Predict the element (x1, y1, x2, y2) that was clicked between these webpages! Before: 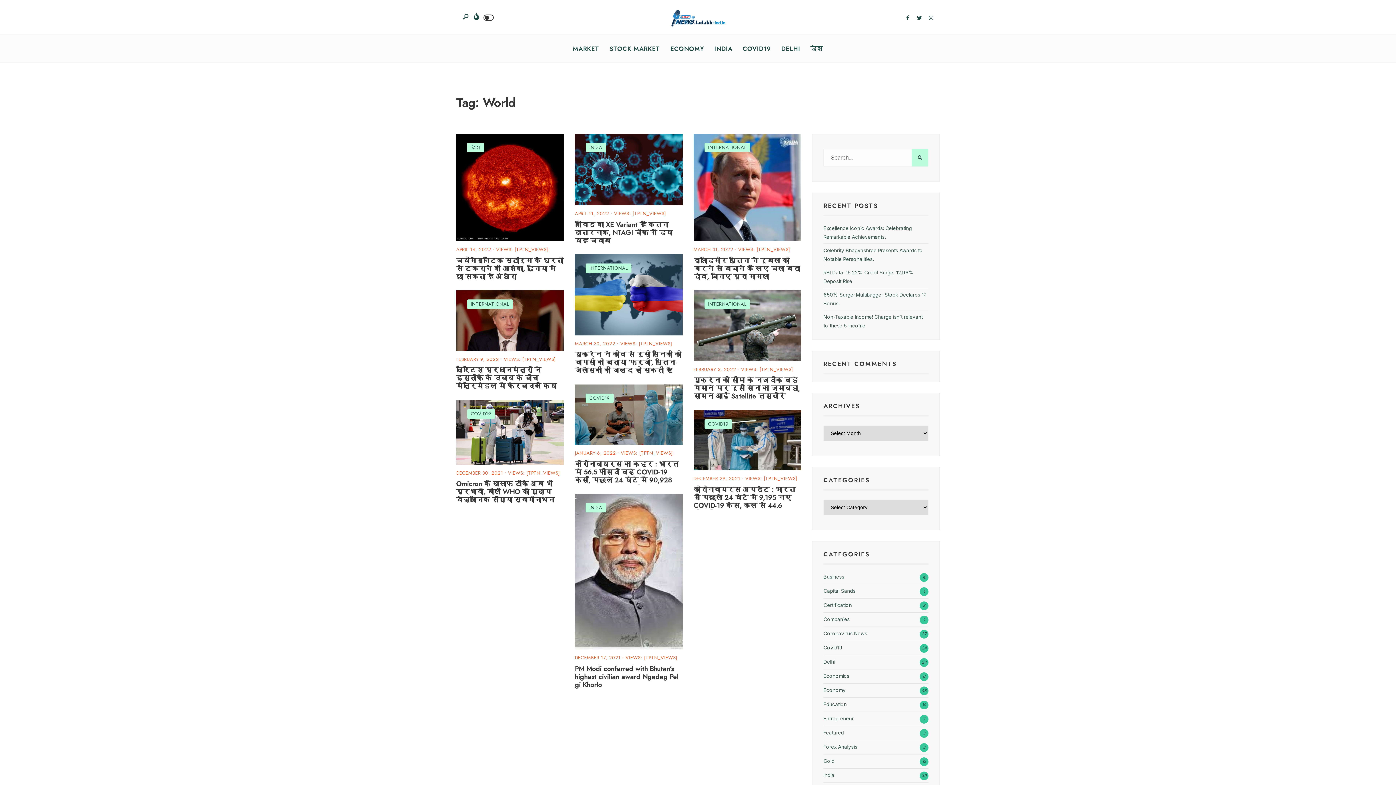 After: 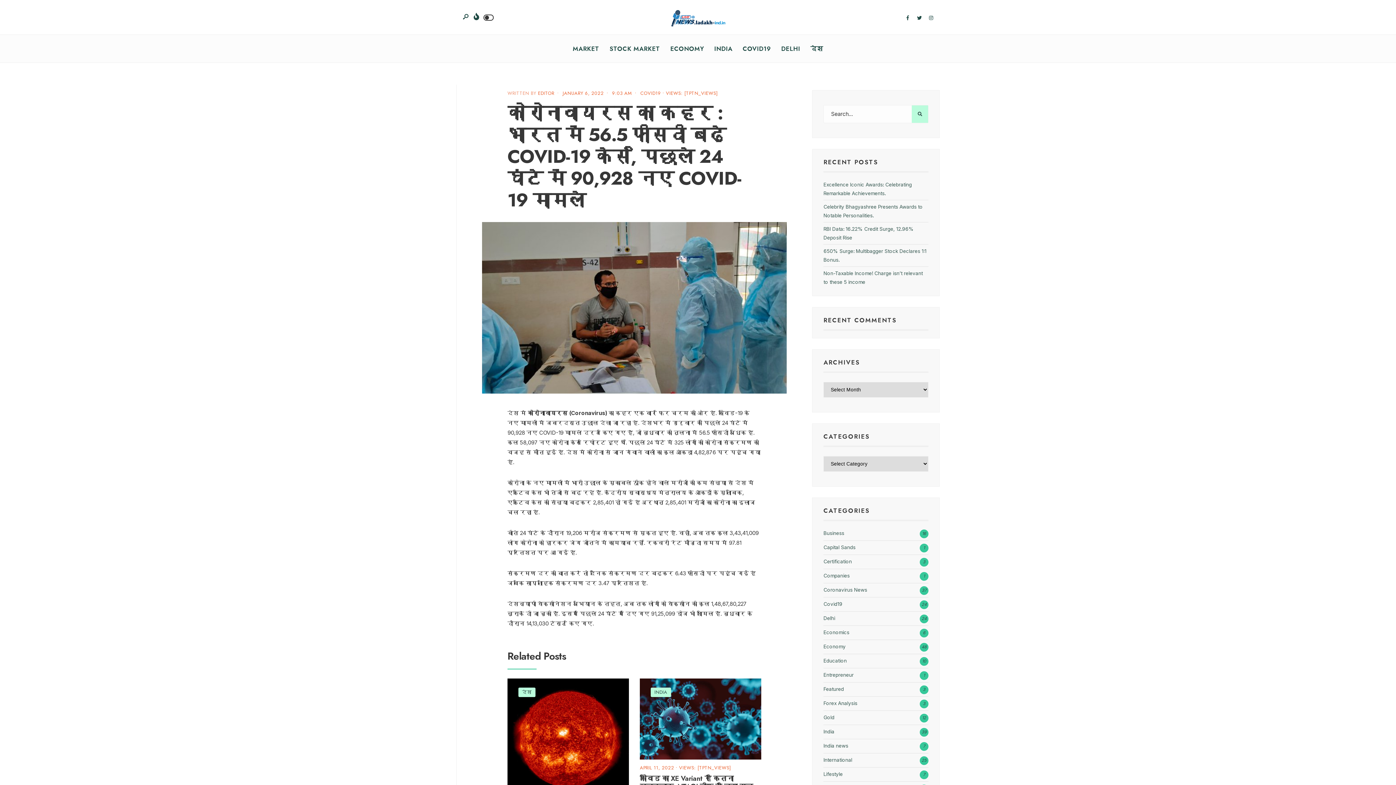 Action: bbox: (575, 459, 679, 493) label: कोरोनावायरस का कहर : भारत में 56.5 फीसदी बढ़े COVID-19 केस, पिछले 24 घंटे में 90,928 नए COVID-19 मामले